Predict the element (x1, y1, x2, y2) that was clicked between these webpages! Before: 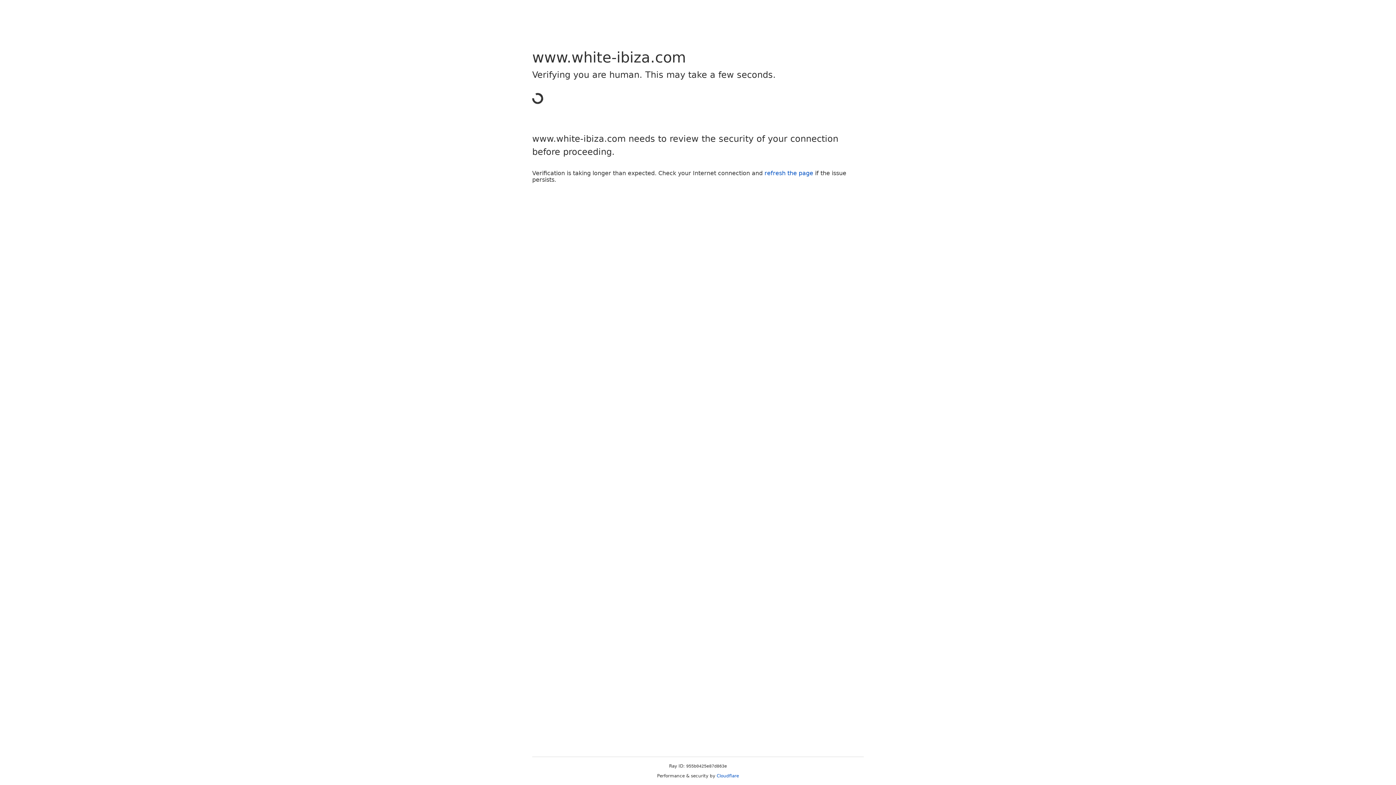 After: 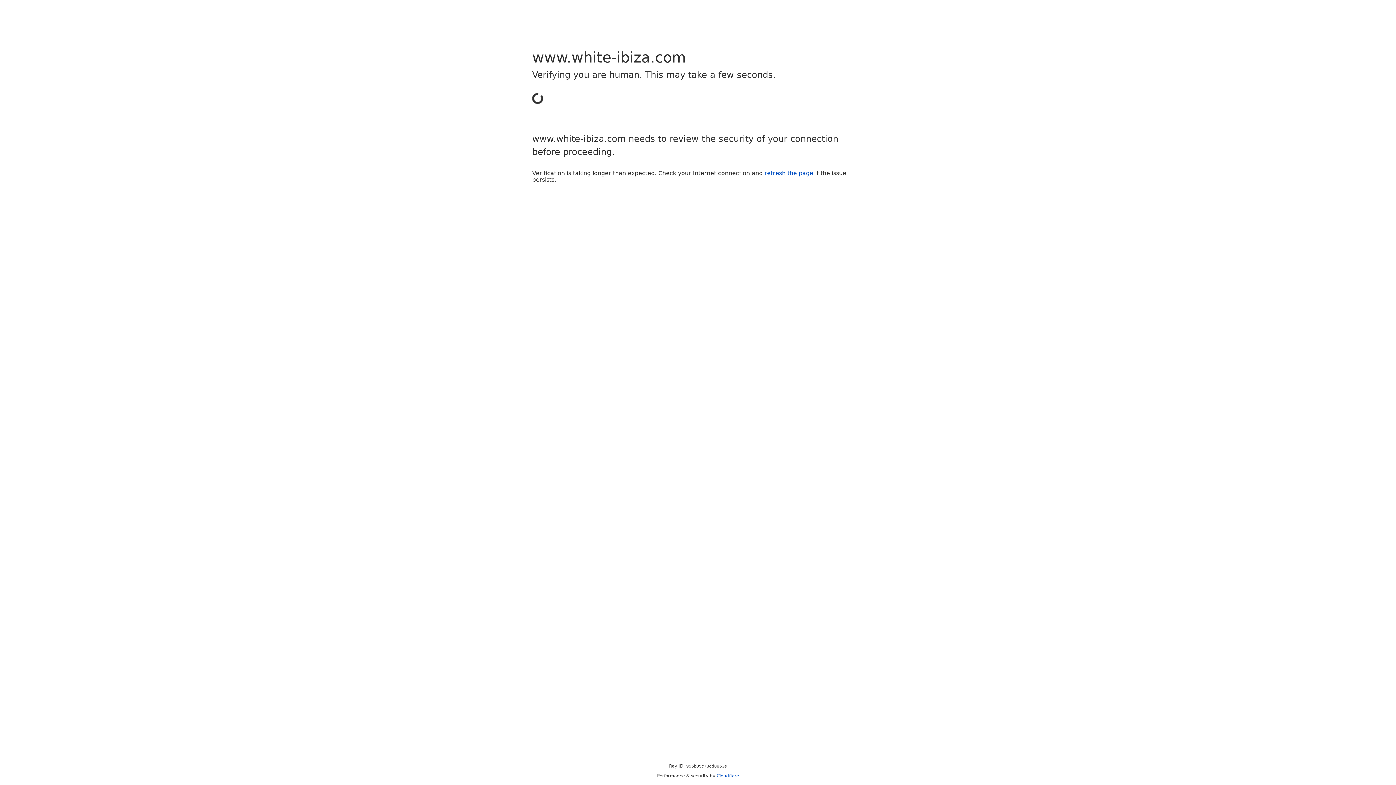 Action: label: refresh the page bbox: (764, 169, 813, 176)